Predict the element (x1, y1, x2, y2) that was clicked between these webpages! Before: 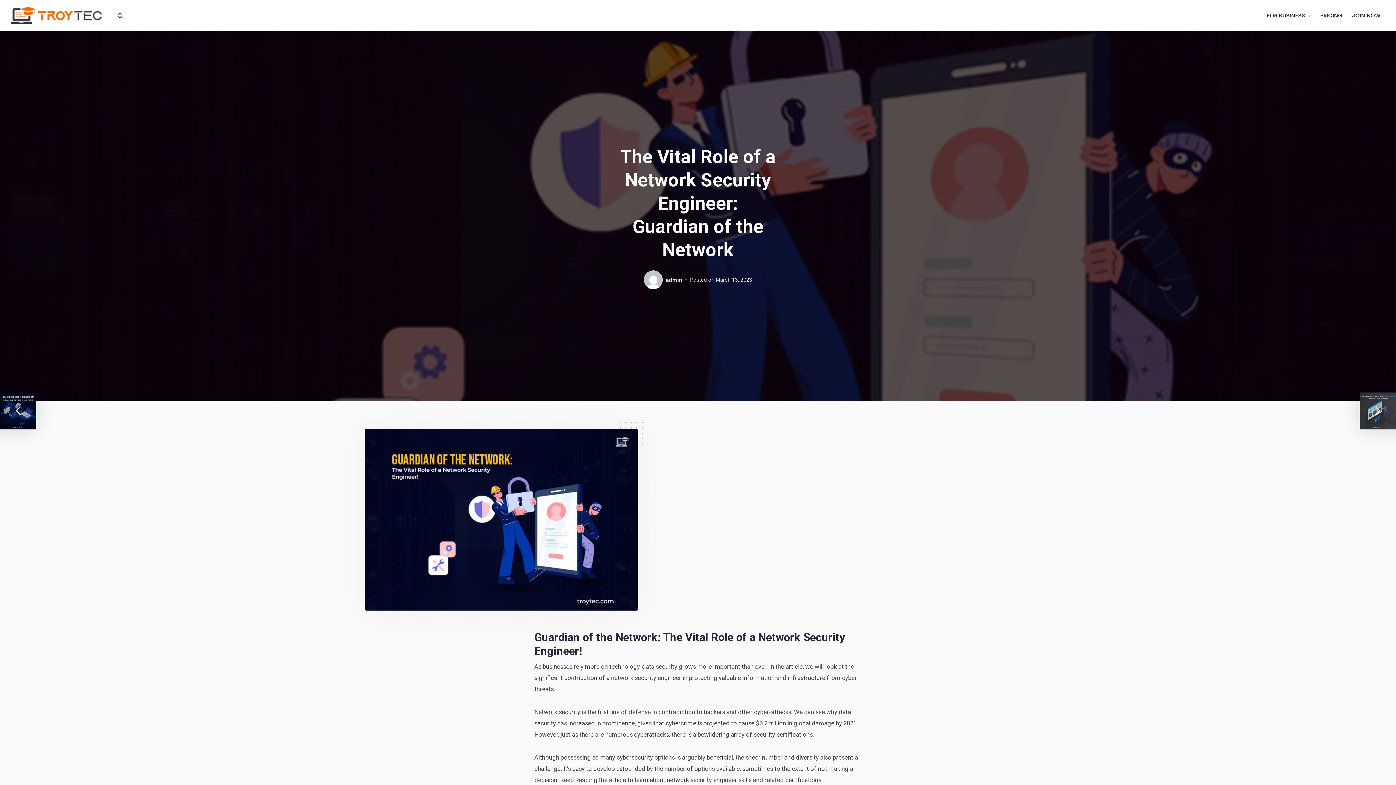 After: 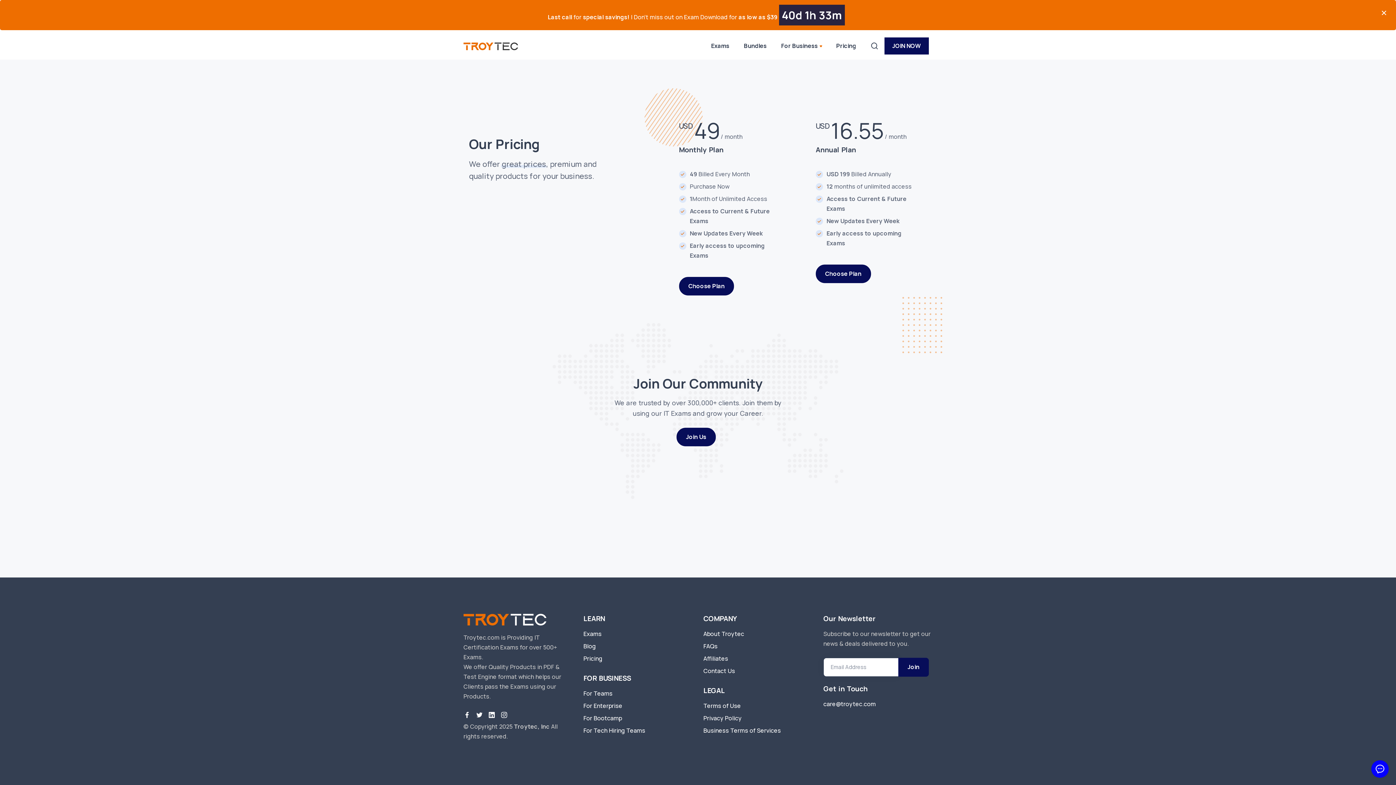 Action: label: PRICING bbox: (1315, 0, 1347, 30)